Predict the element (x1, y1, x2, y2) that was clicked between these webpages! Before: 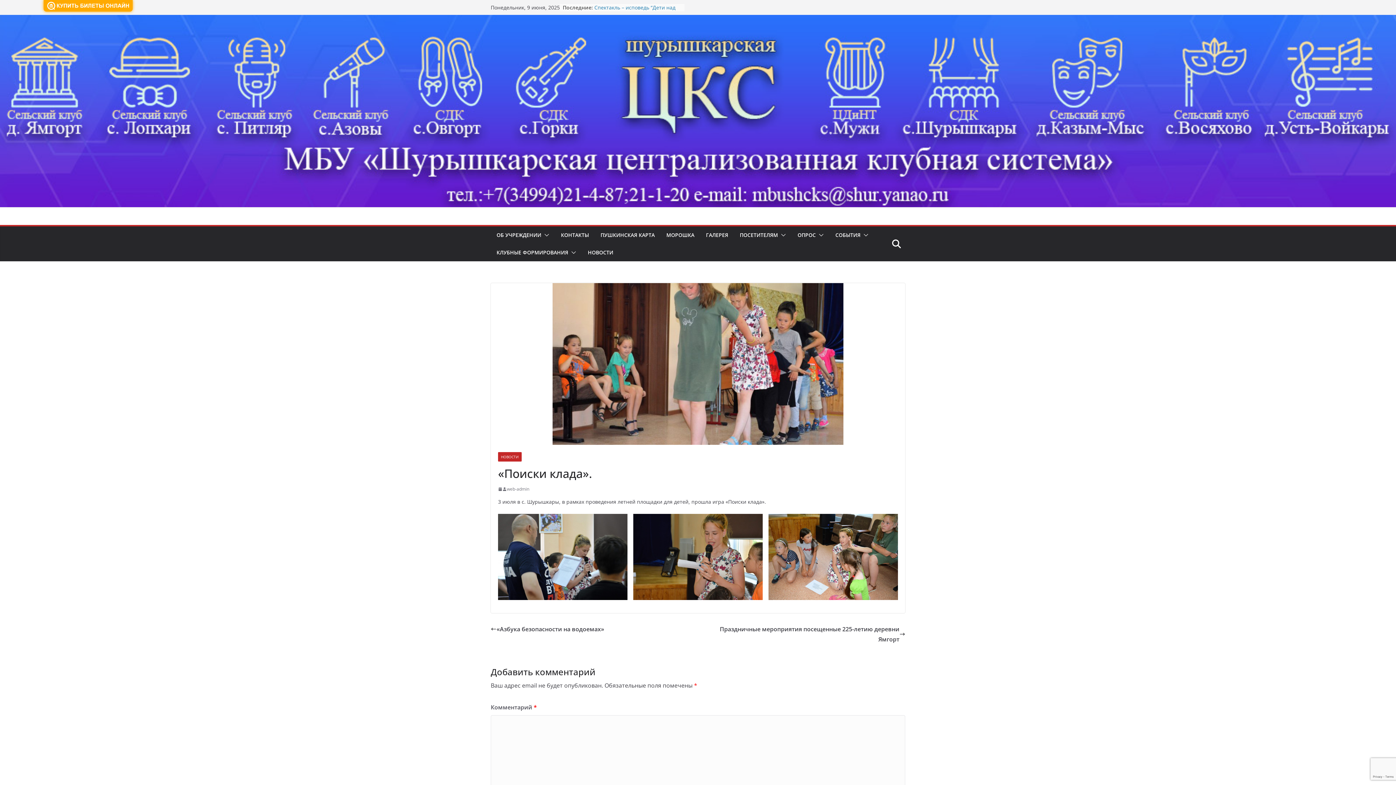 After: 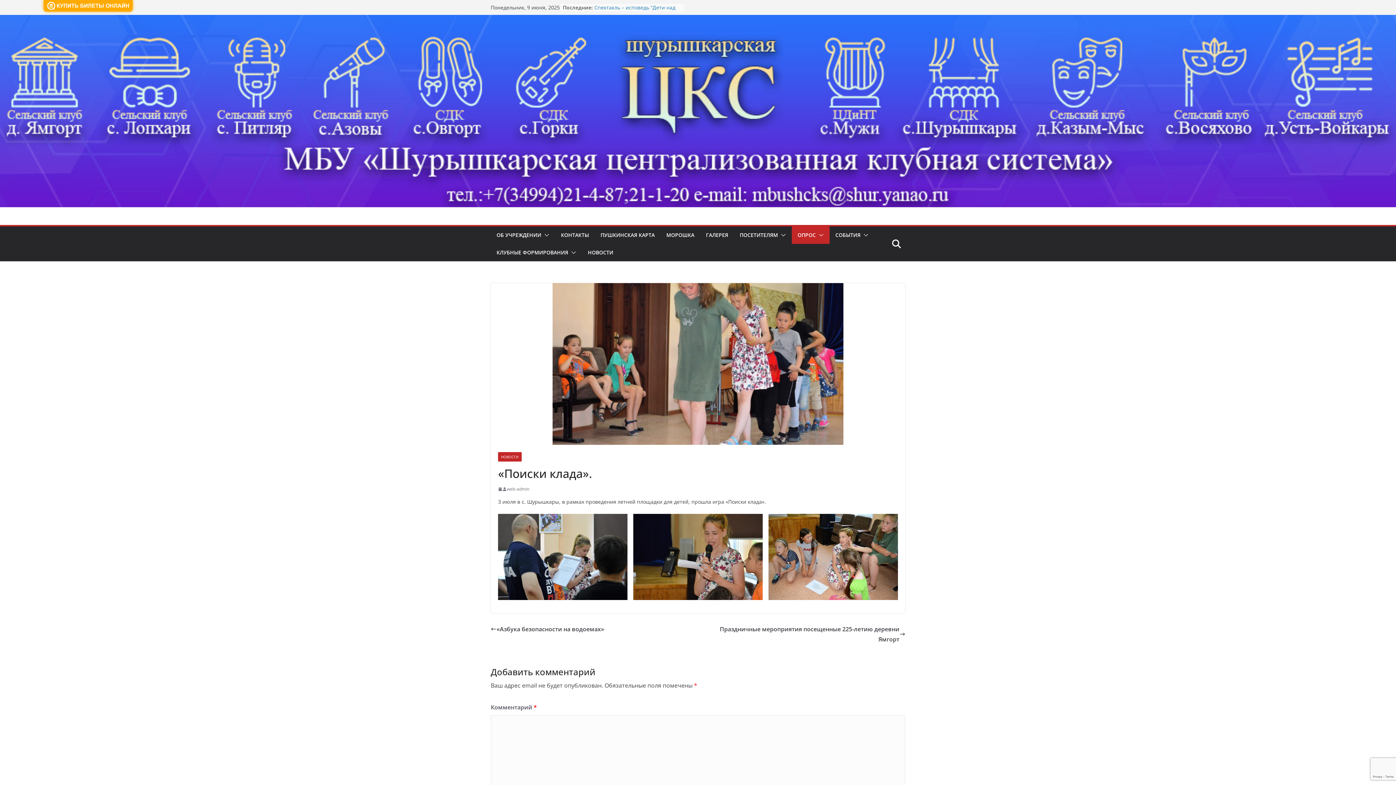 Action: bbox: (816, 230, 824, 240)